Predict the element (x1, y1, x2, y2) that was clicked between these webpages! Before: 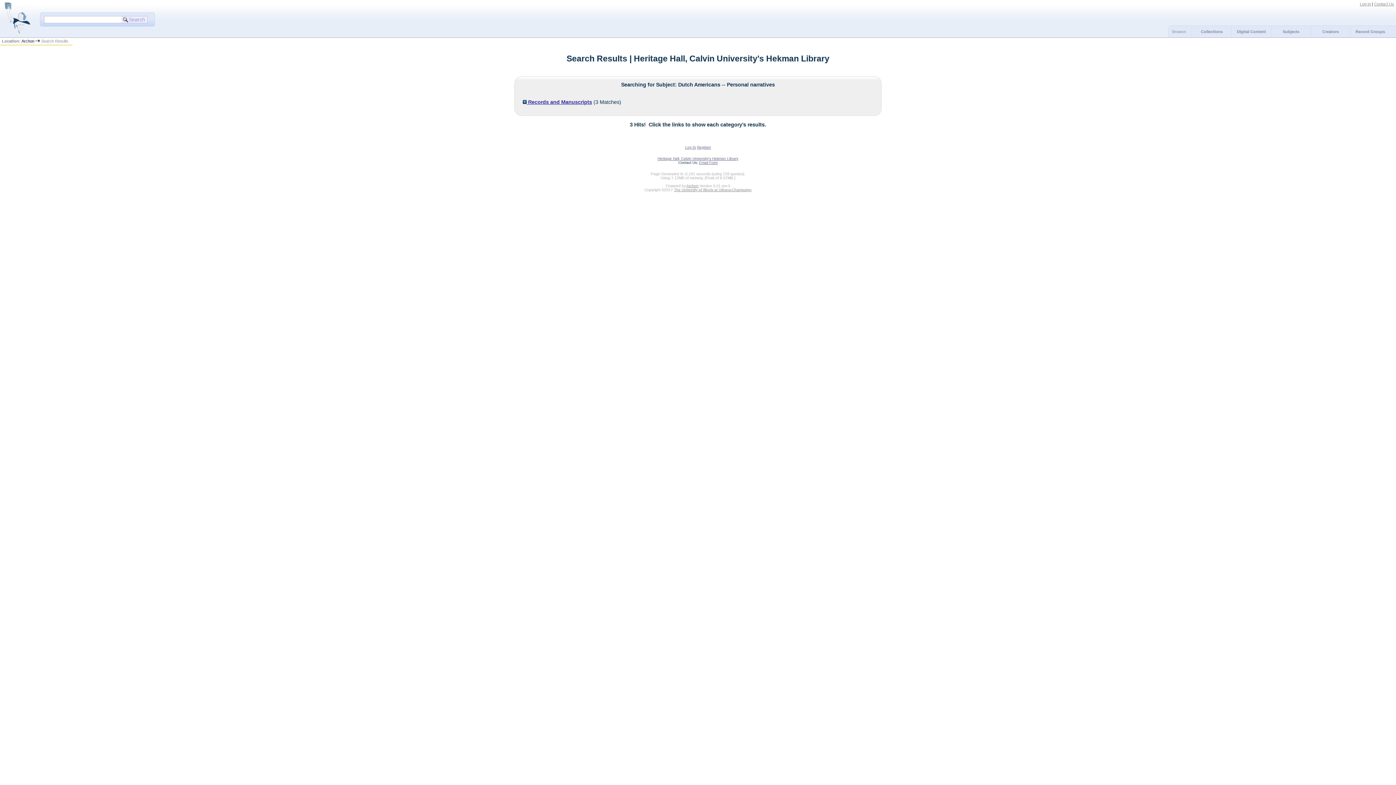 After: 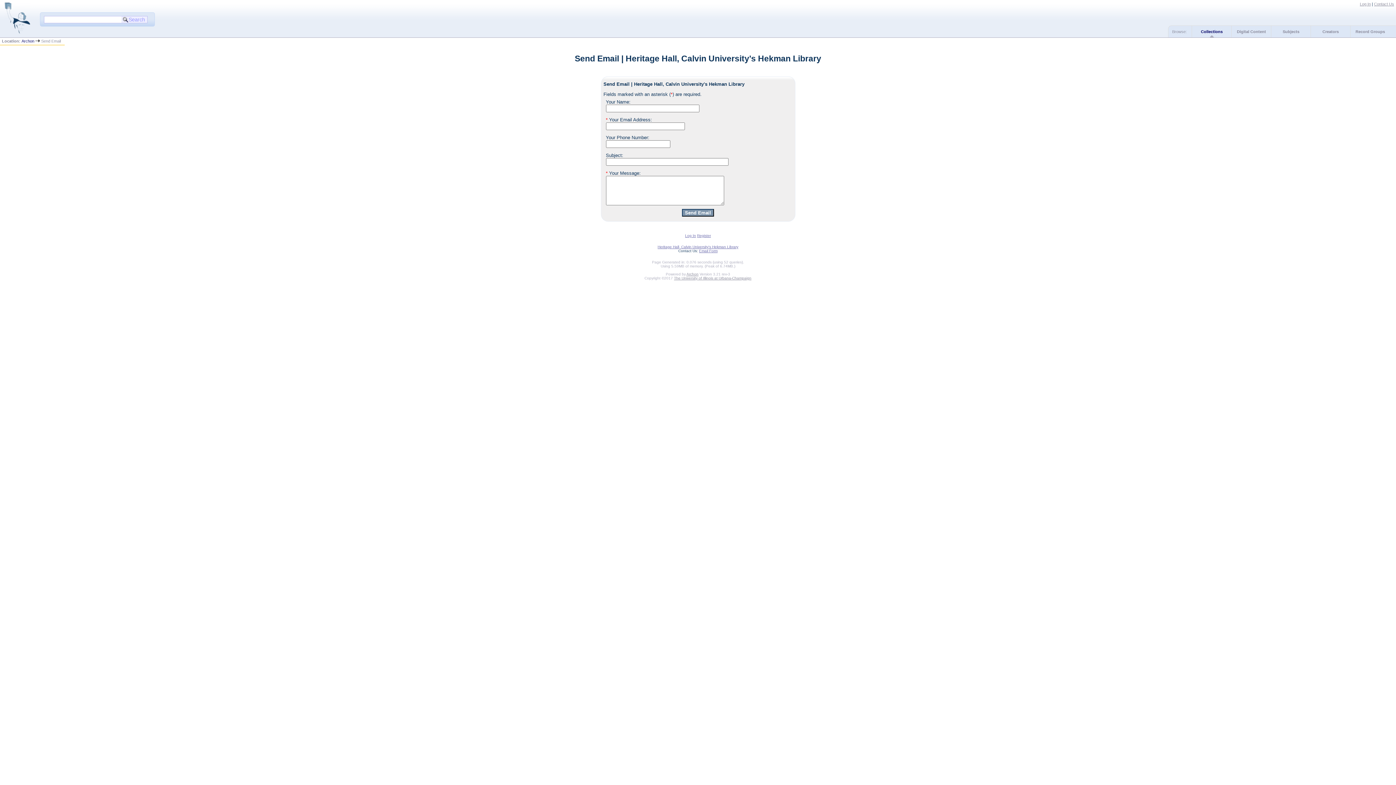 Action: bbox: (1374, 1, 1394, 6) label: Contact Us